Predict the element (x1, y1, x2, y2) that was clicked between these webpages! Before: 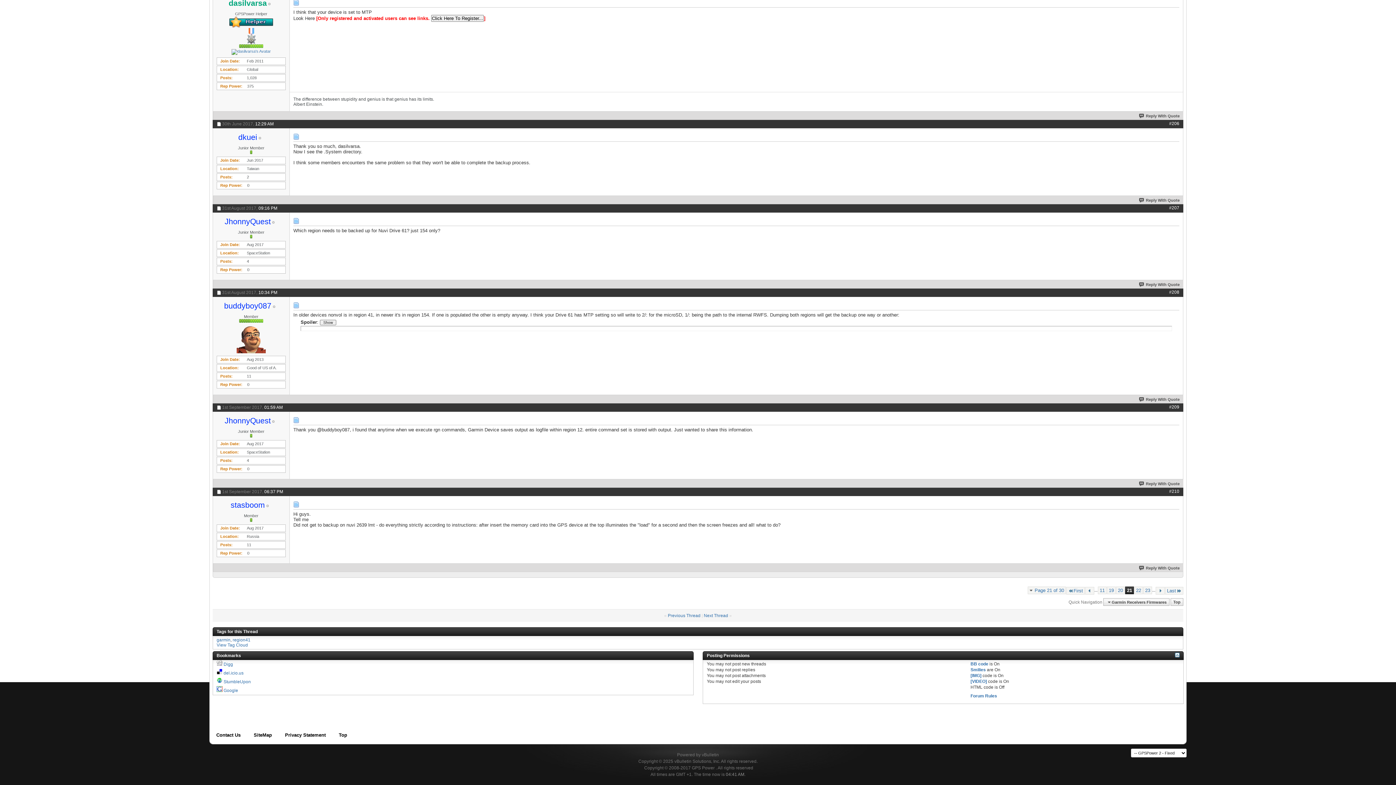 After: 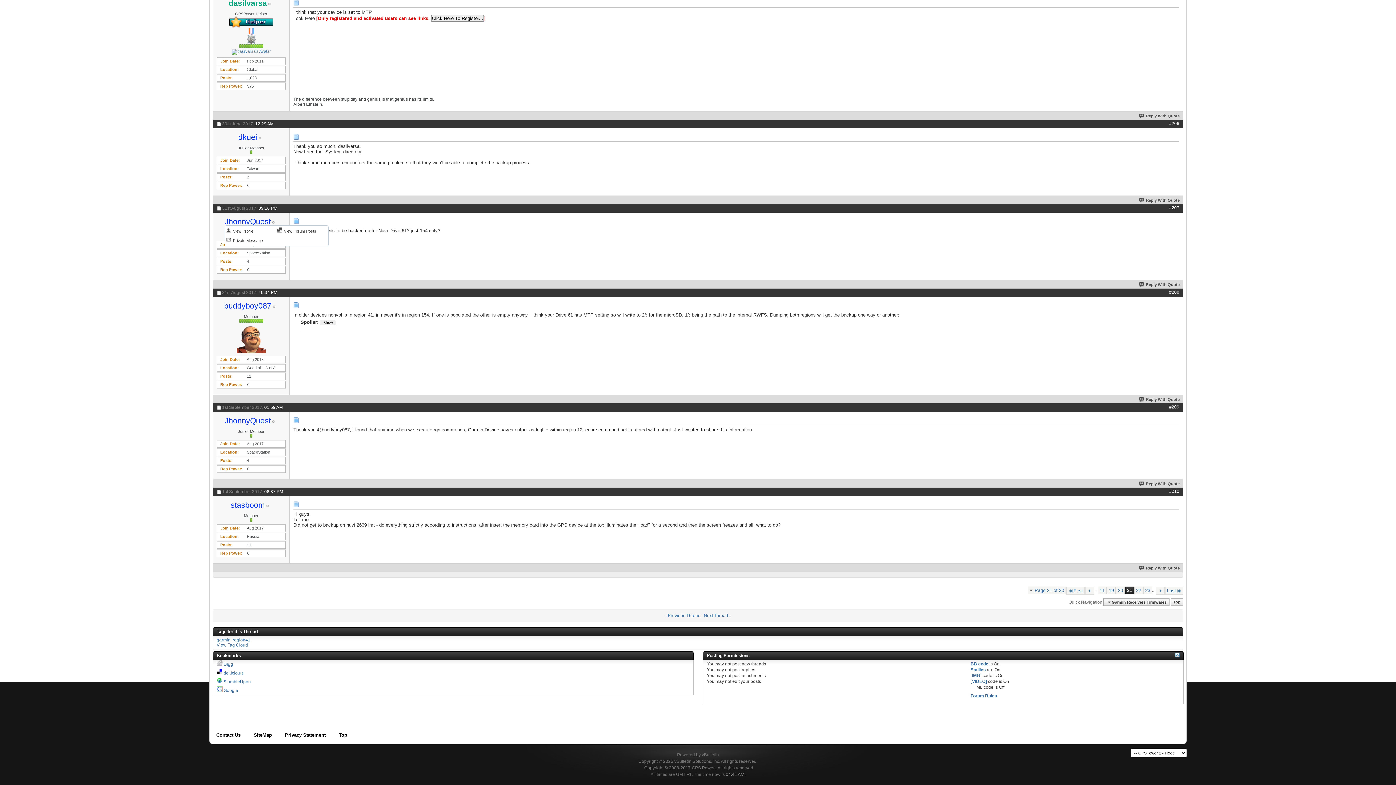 Action: label: JhonnyQuest bbox: (224, 220, 270, 225)